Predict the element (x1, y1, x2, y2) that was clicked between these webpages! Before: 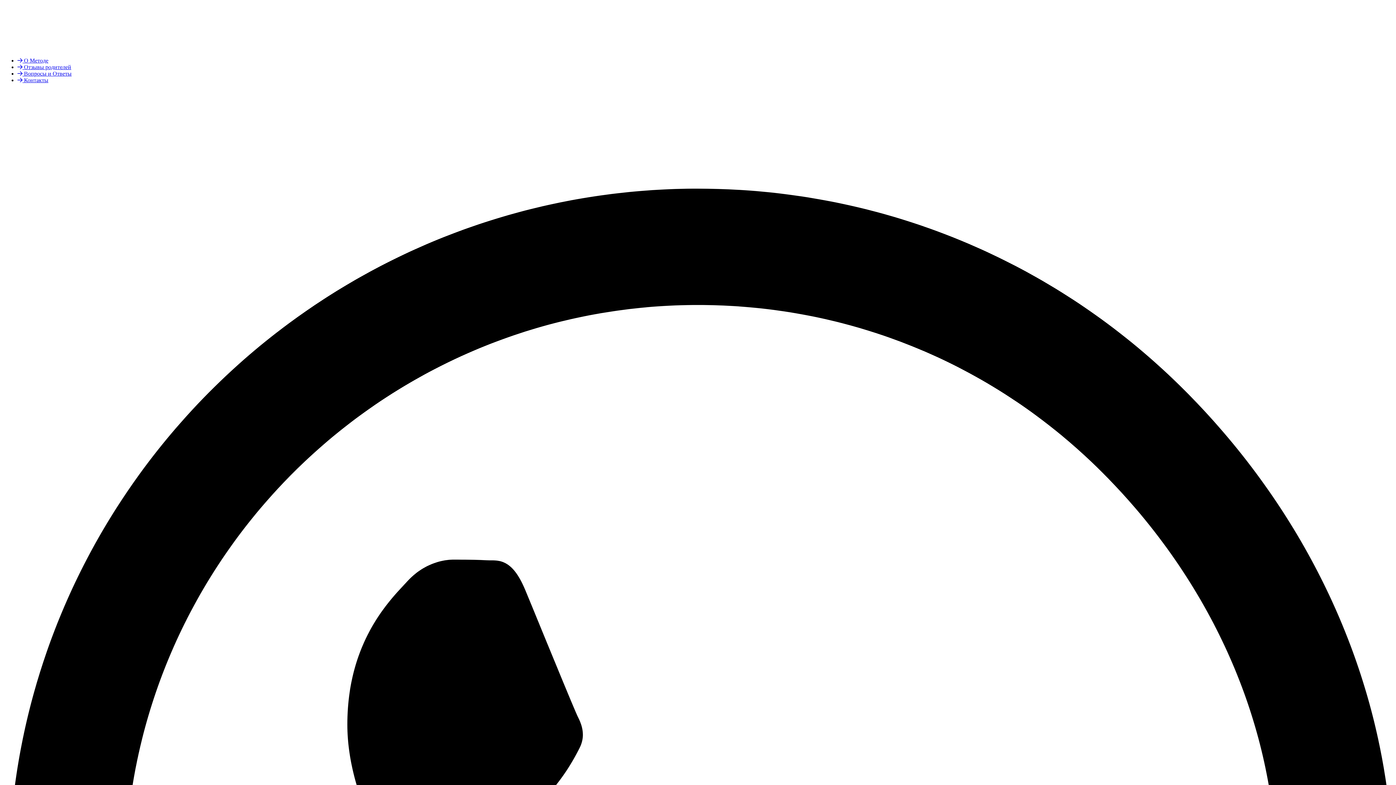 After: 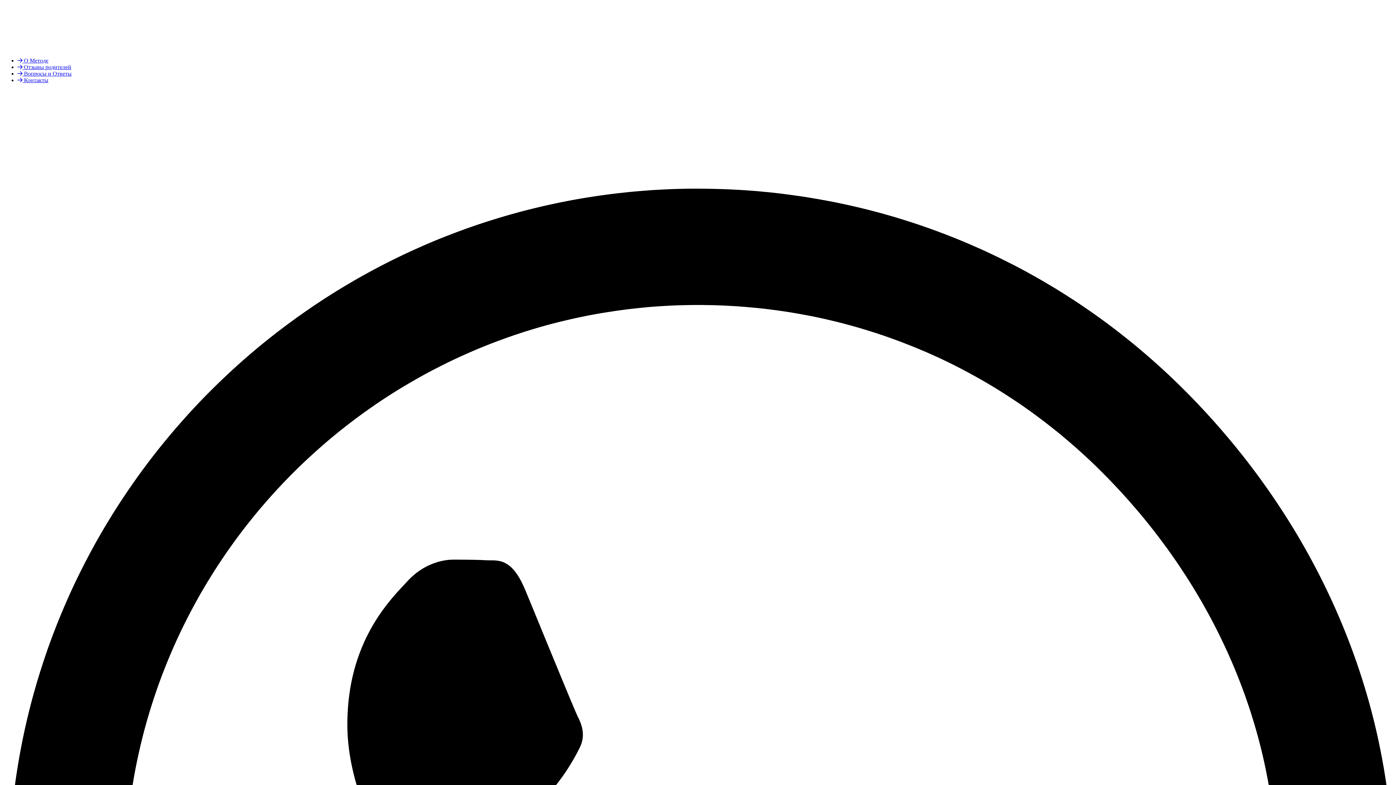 Action: label:  Контакты bbox: (17, 77, 48, 83)